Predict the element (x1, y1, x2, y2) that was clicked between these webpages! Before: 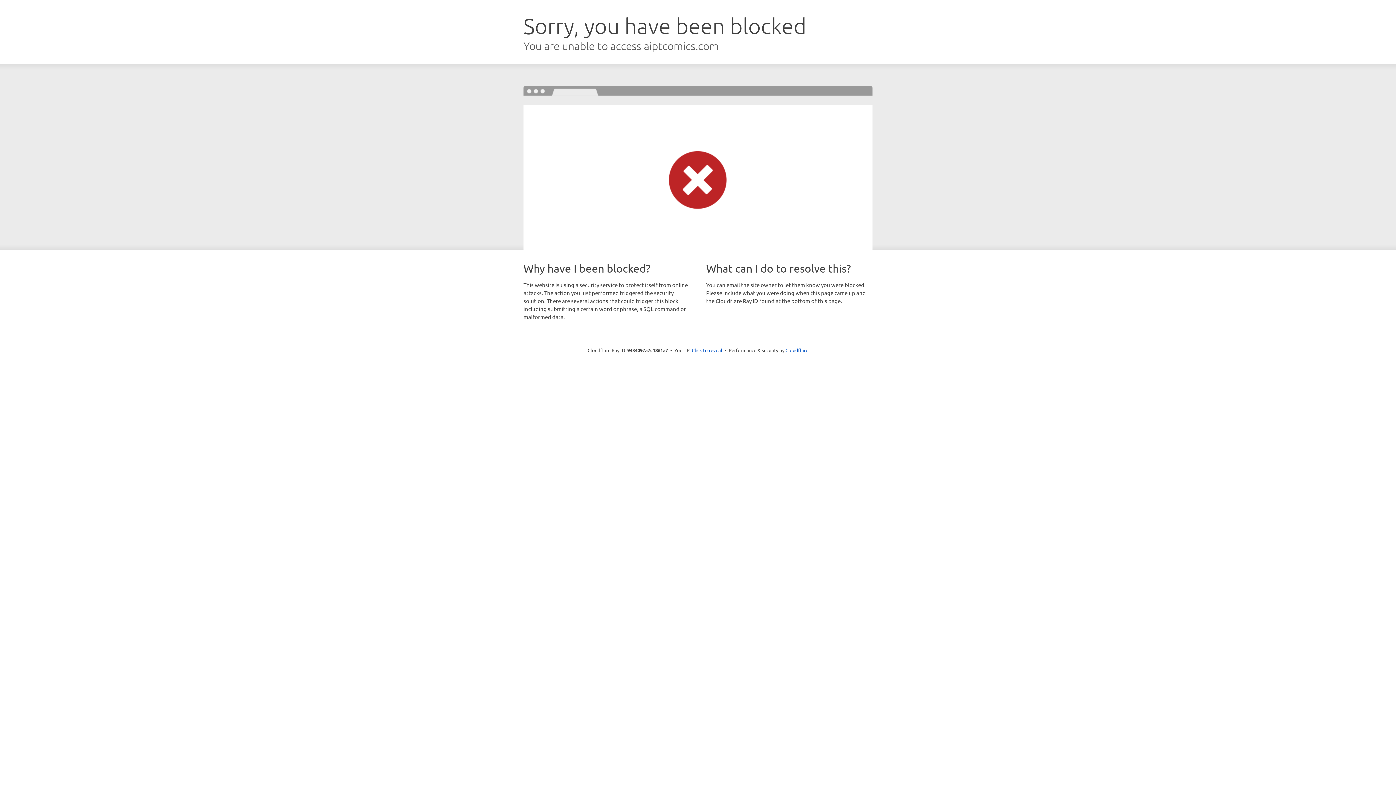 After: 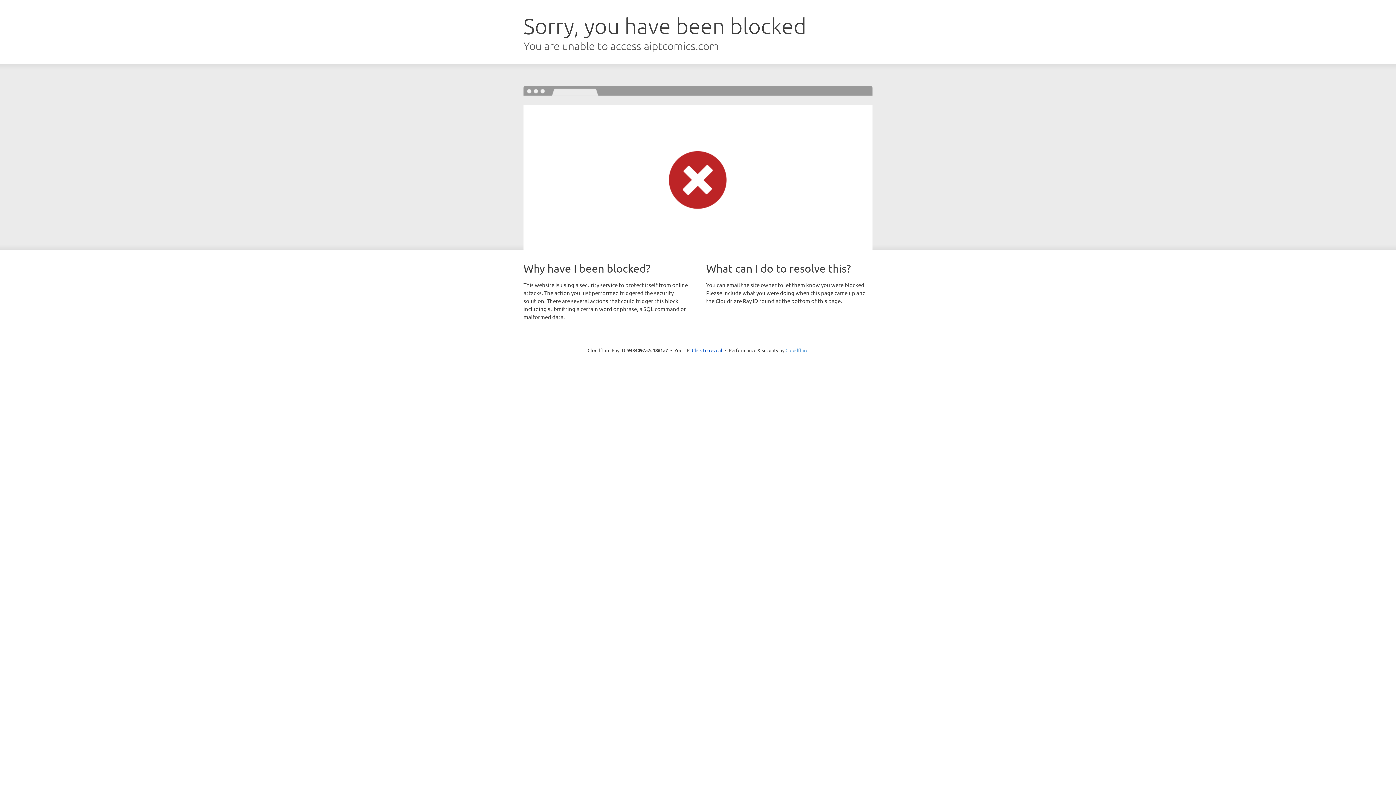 Action: label: Cloudflare bbox: (785, 347, 808, 353)